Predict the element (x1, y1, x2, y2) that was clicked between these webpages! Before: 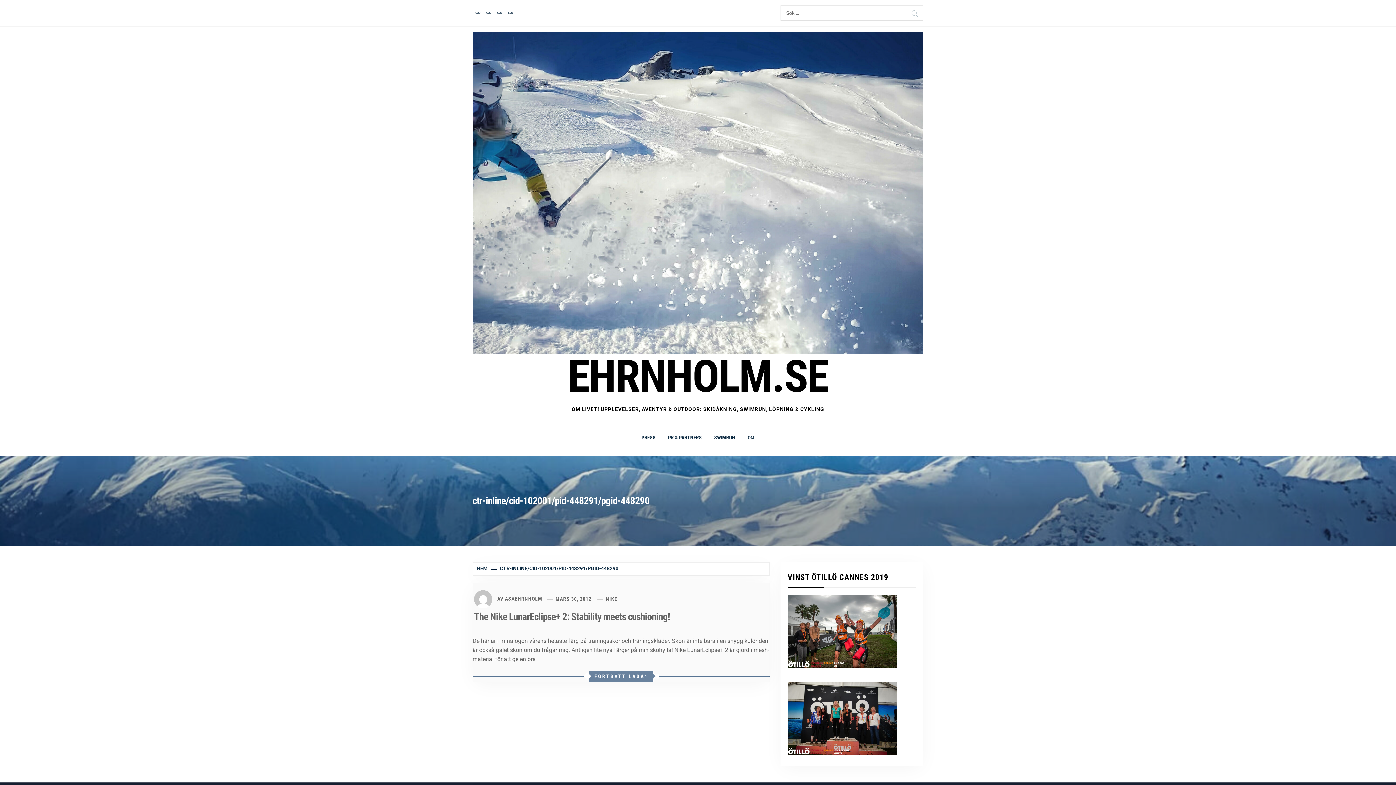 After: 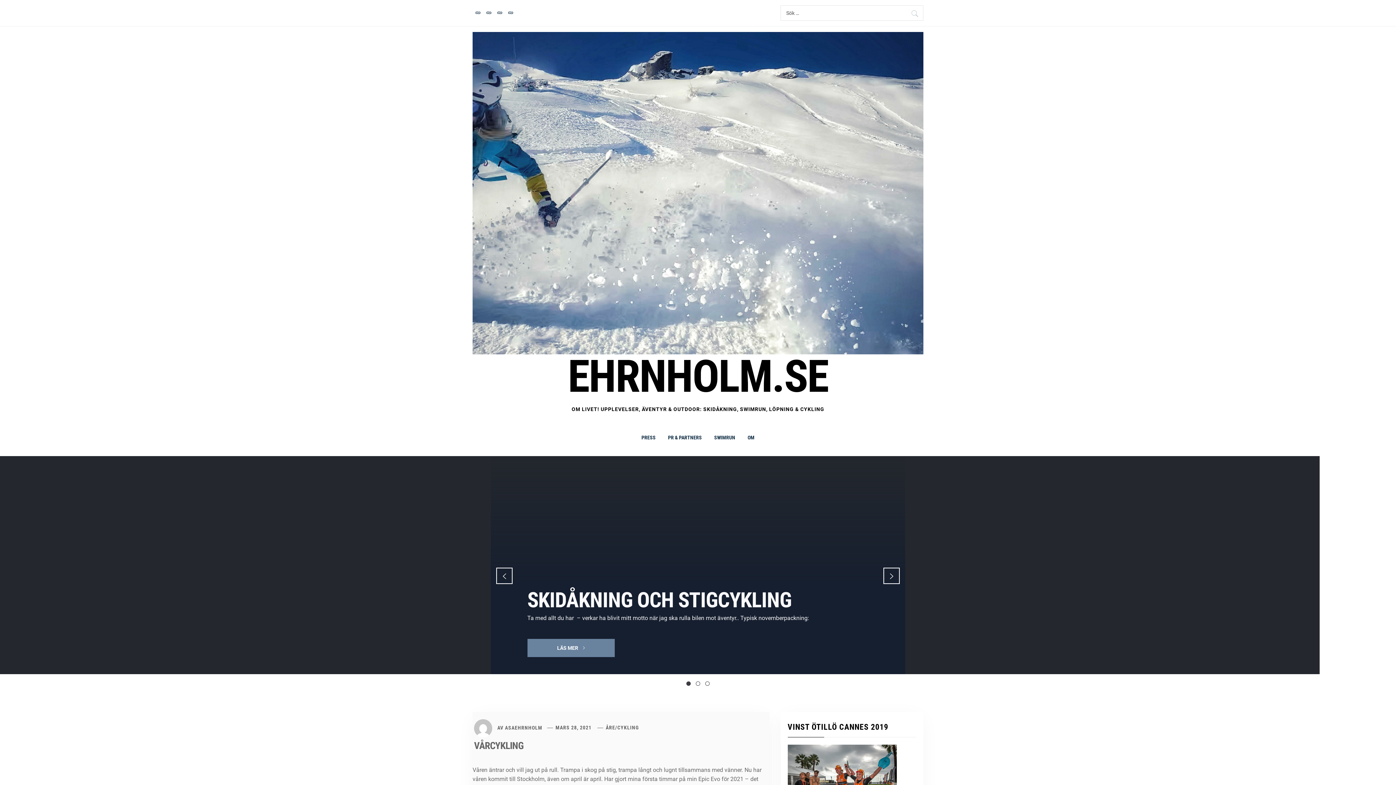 Action: label: EHRNHOLM.SE bbox: (568, 350, 828, 402)